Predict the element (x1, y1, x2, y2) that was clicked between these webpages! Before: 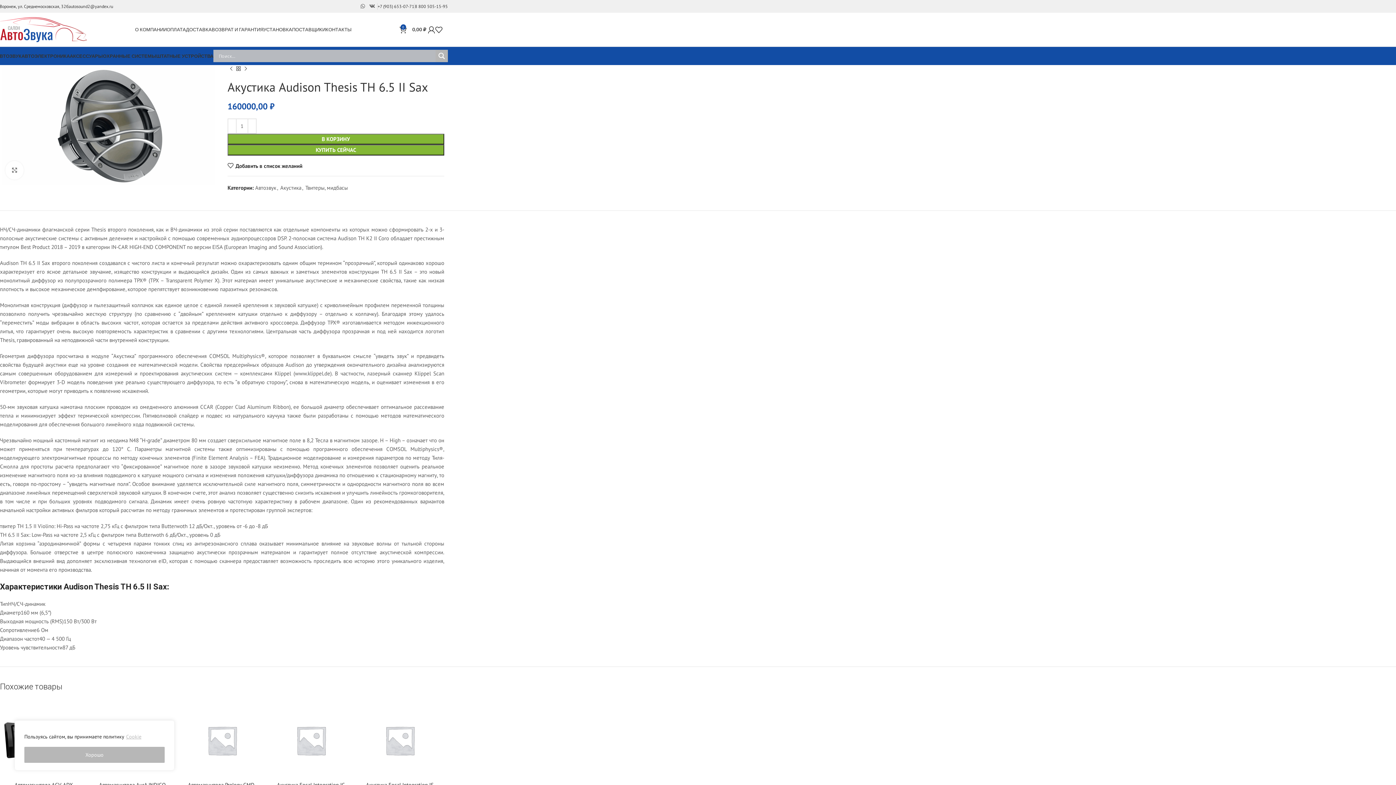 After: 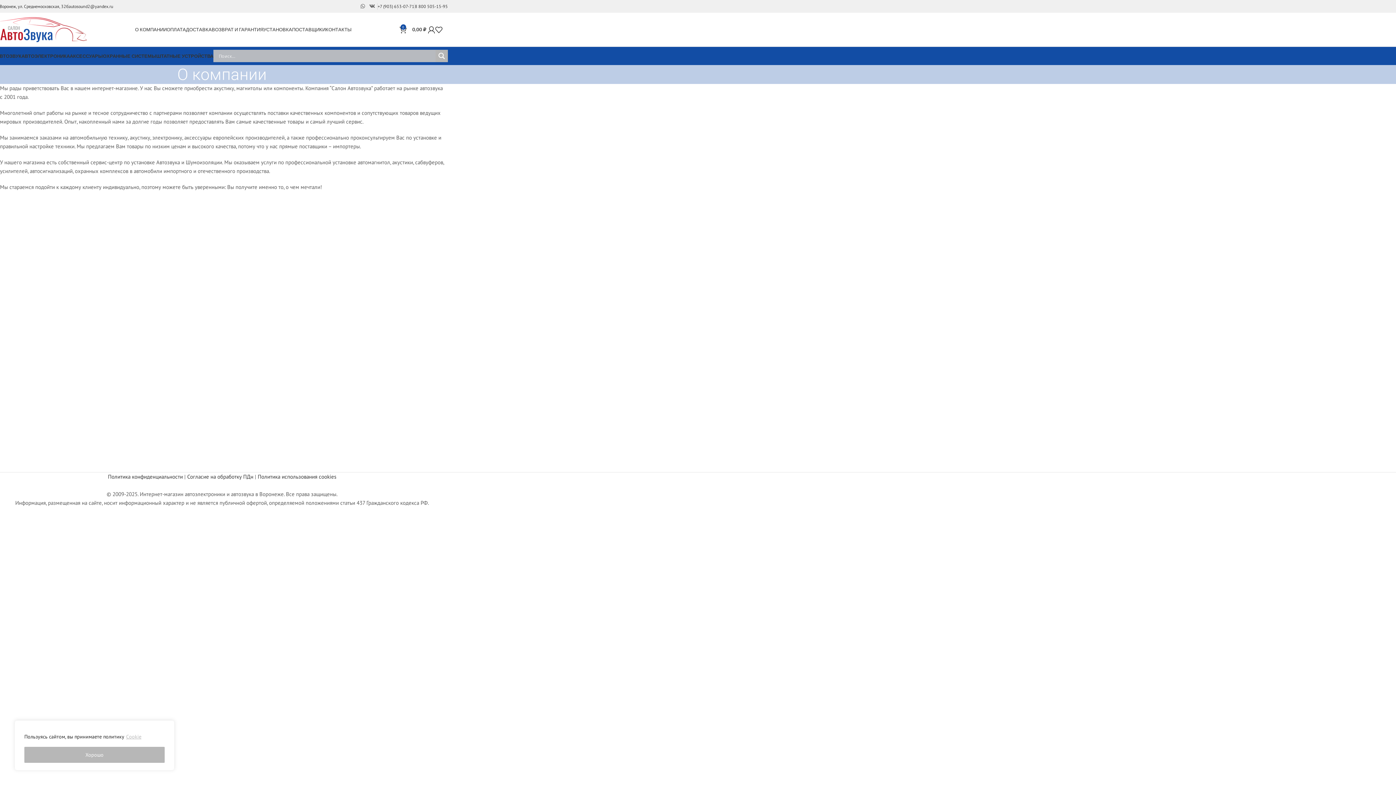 Action: label: О КОМПАНИИ bbox: (135, 22, 166, 36)